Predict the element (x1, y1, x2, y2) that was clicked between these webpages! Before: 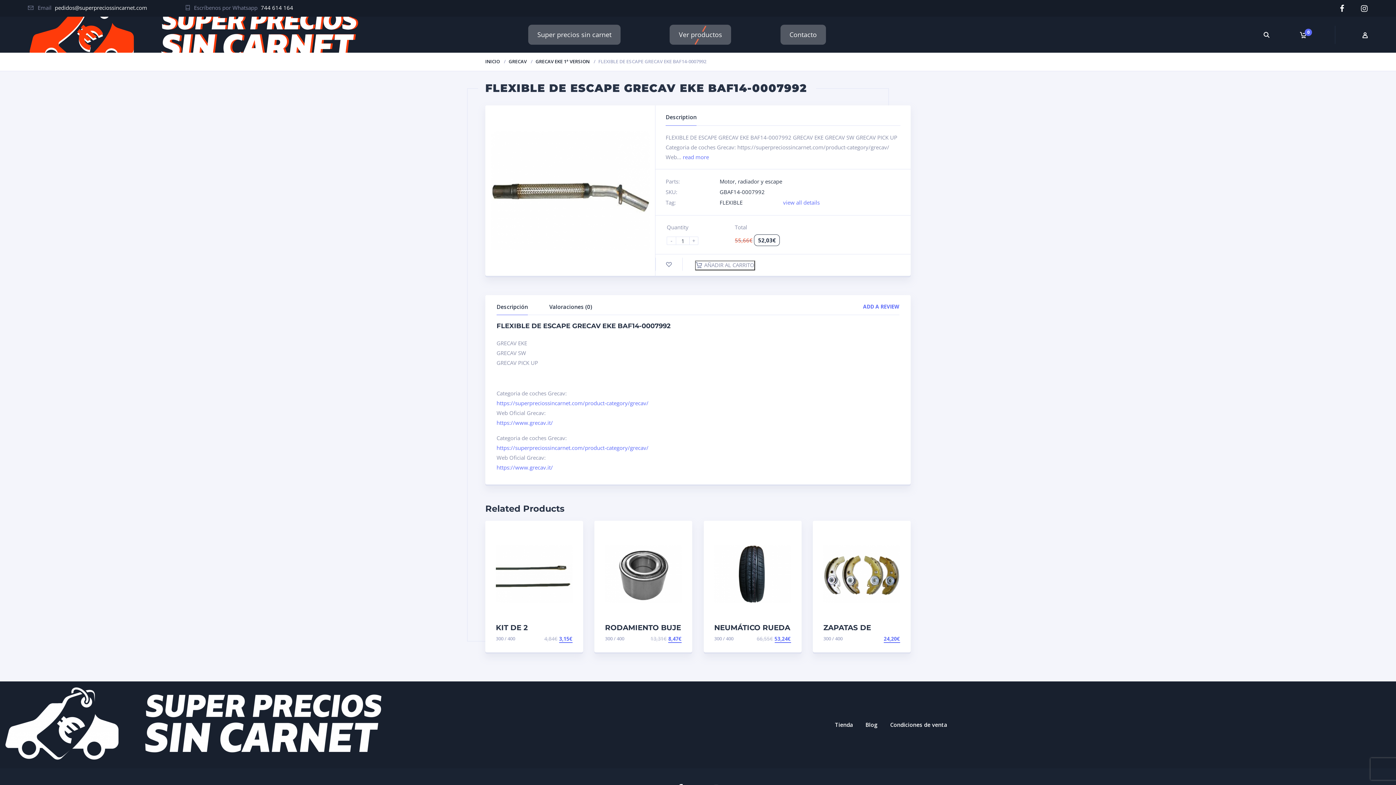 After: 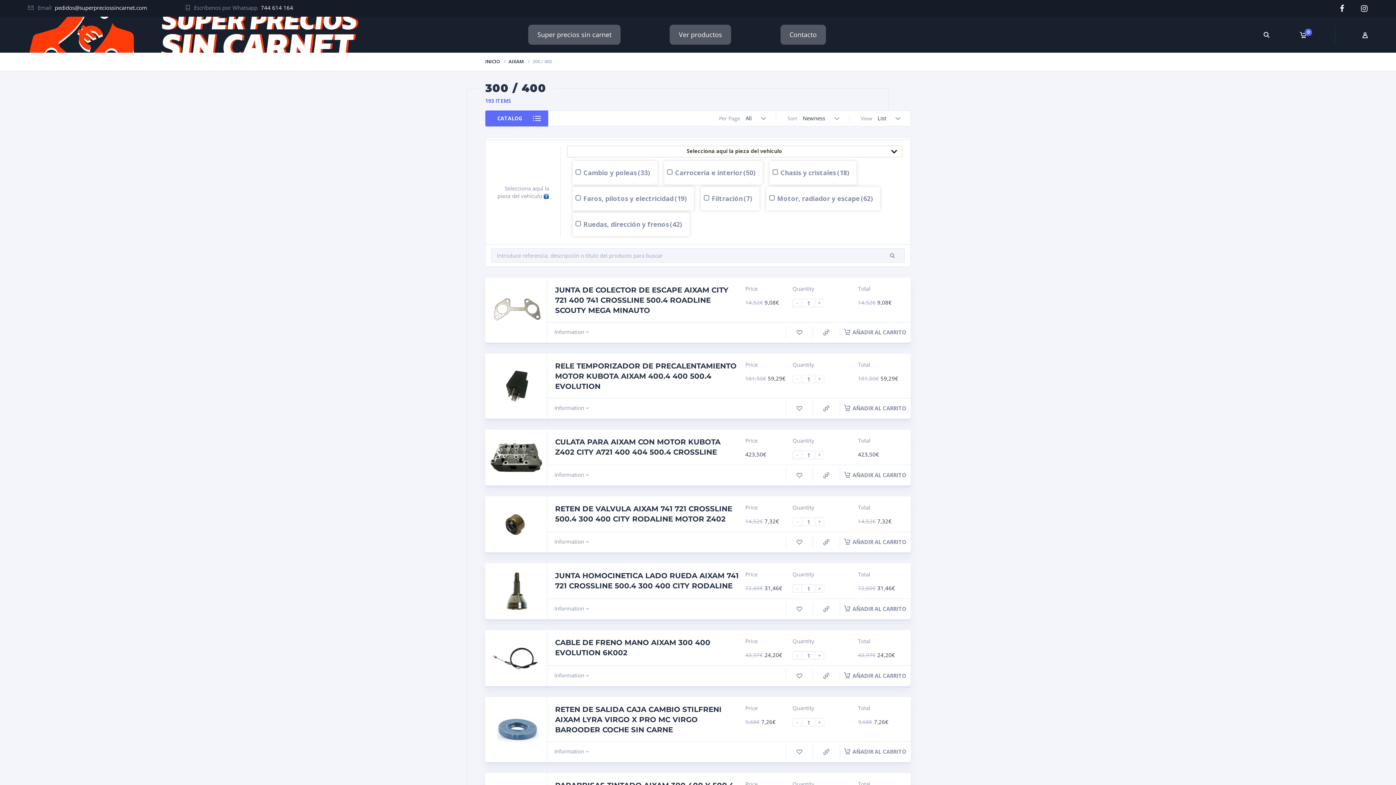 Action: bbox: (605, 635, 624, 642) label: 300 / 400